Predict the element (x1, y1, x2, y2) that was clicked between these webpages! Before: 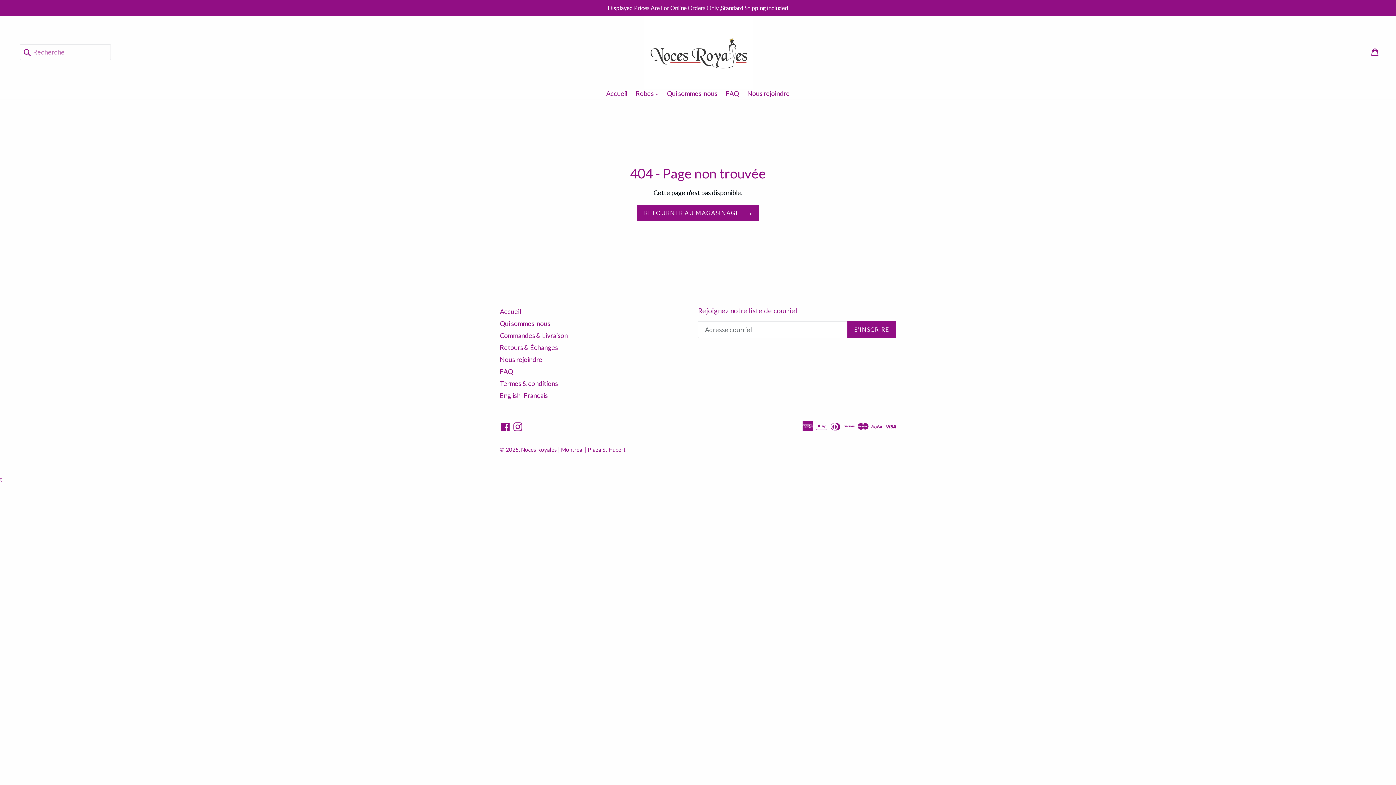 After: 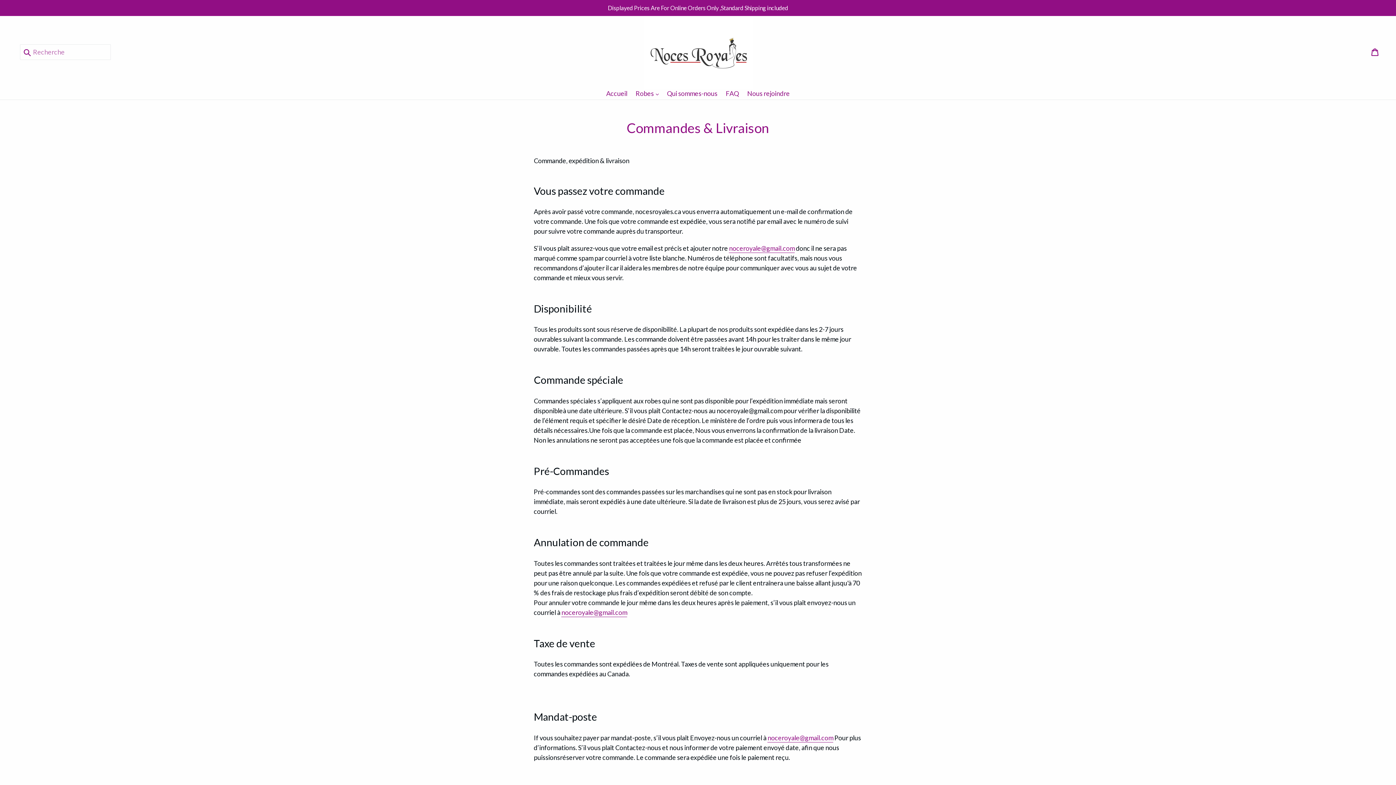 Action: bbox: (500, 331, 568, 339) label: Commandes & Livraison